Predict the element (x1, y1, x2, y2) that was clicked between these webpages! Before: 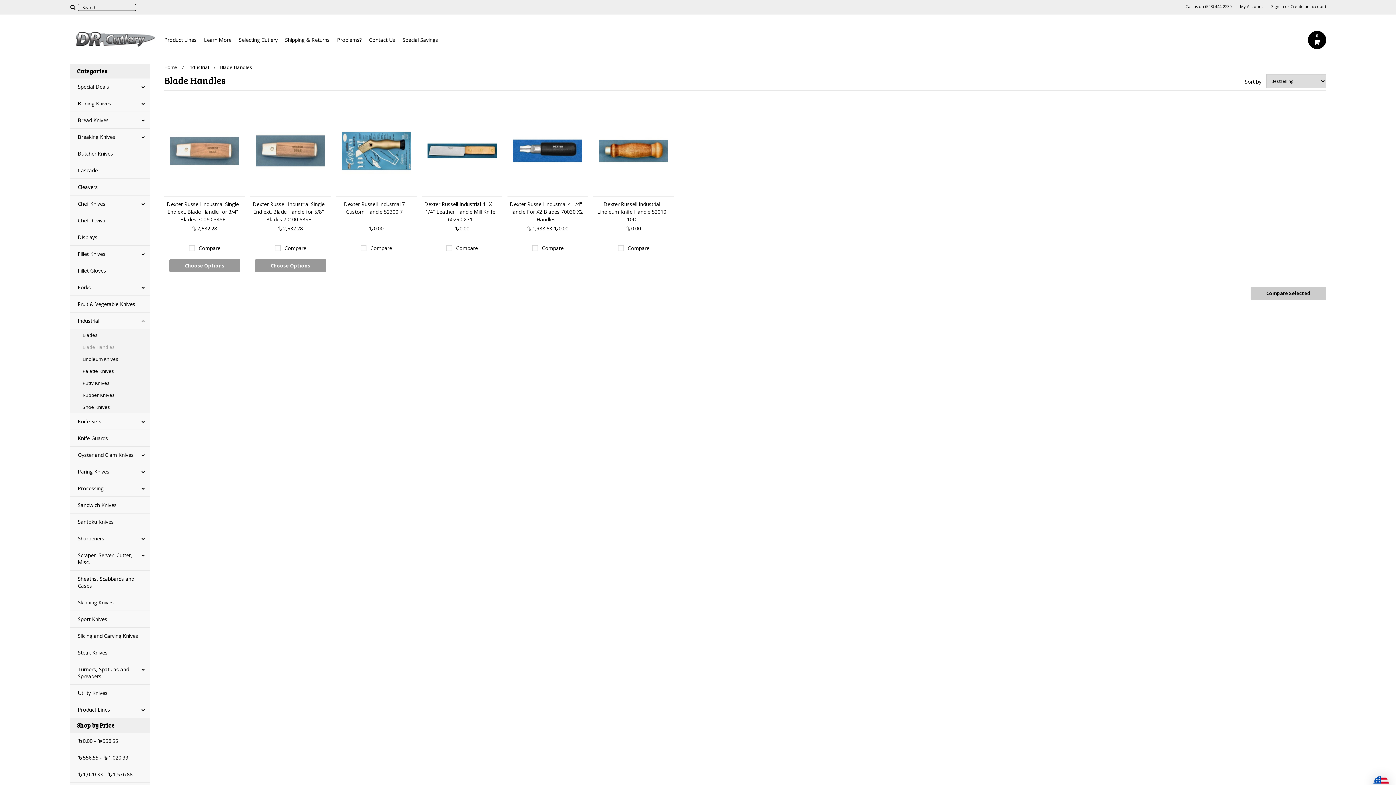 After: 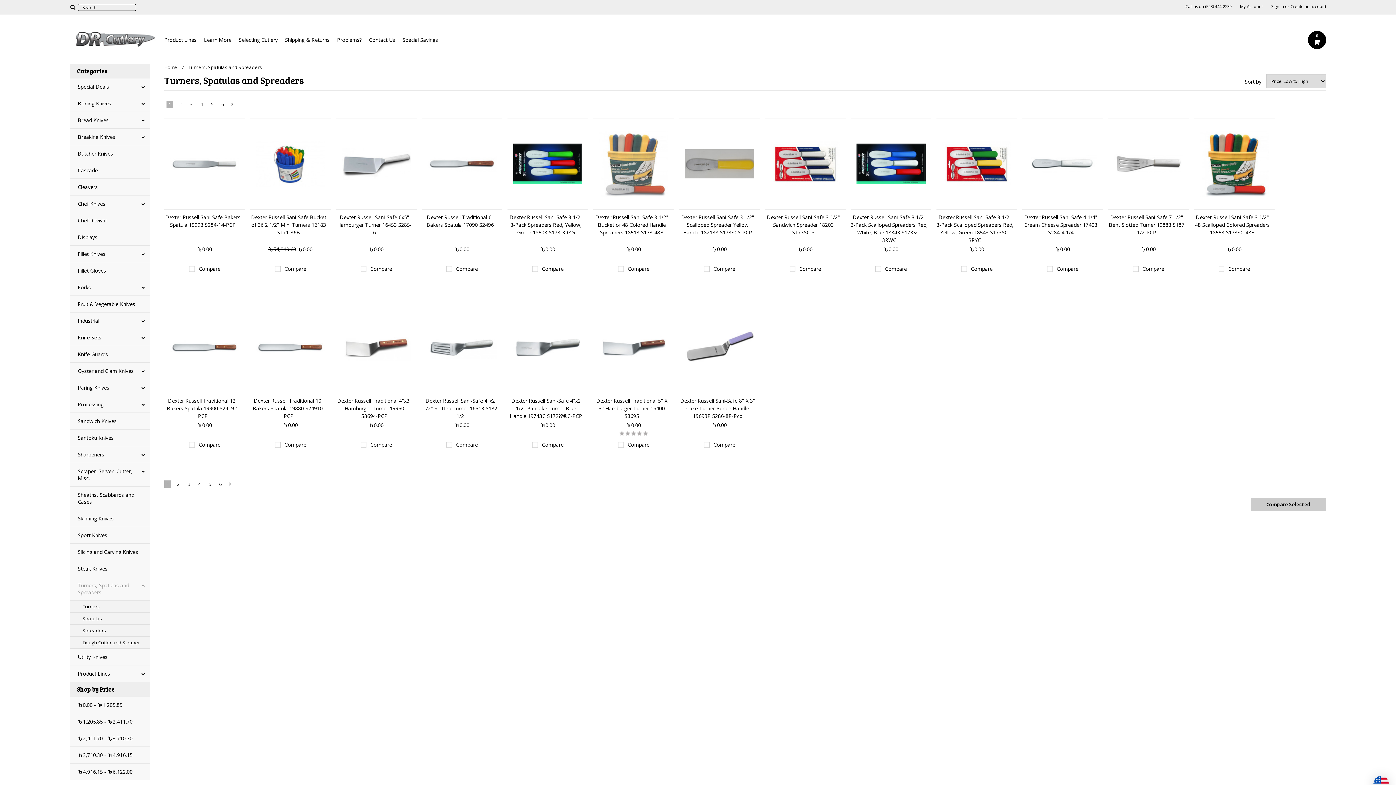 Action: bbox: (69, 661, 149, 685) label: Turners, Spatulas and Spreaders